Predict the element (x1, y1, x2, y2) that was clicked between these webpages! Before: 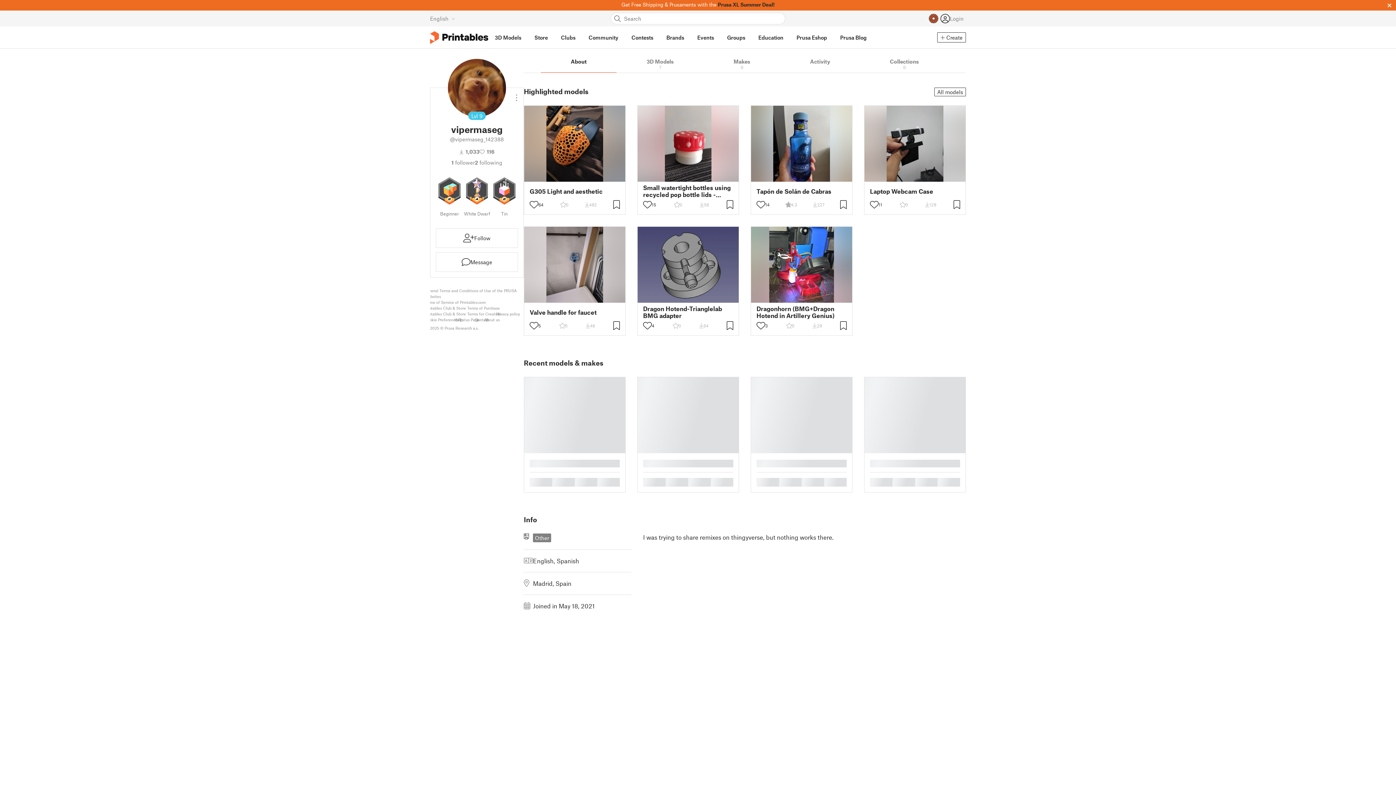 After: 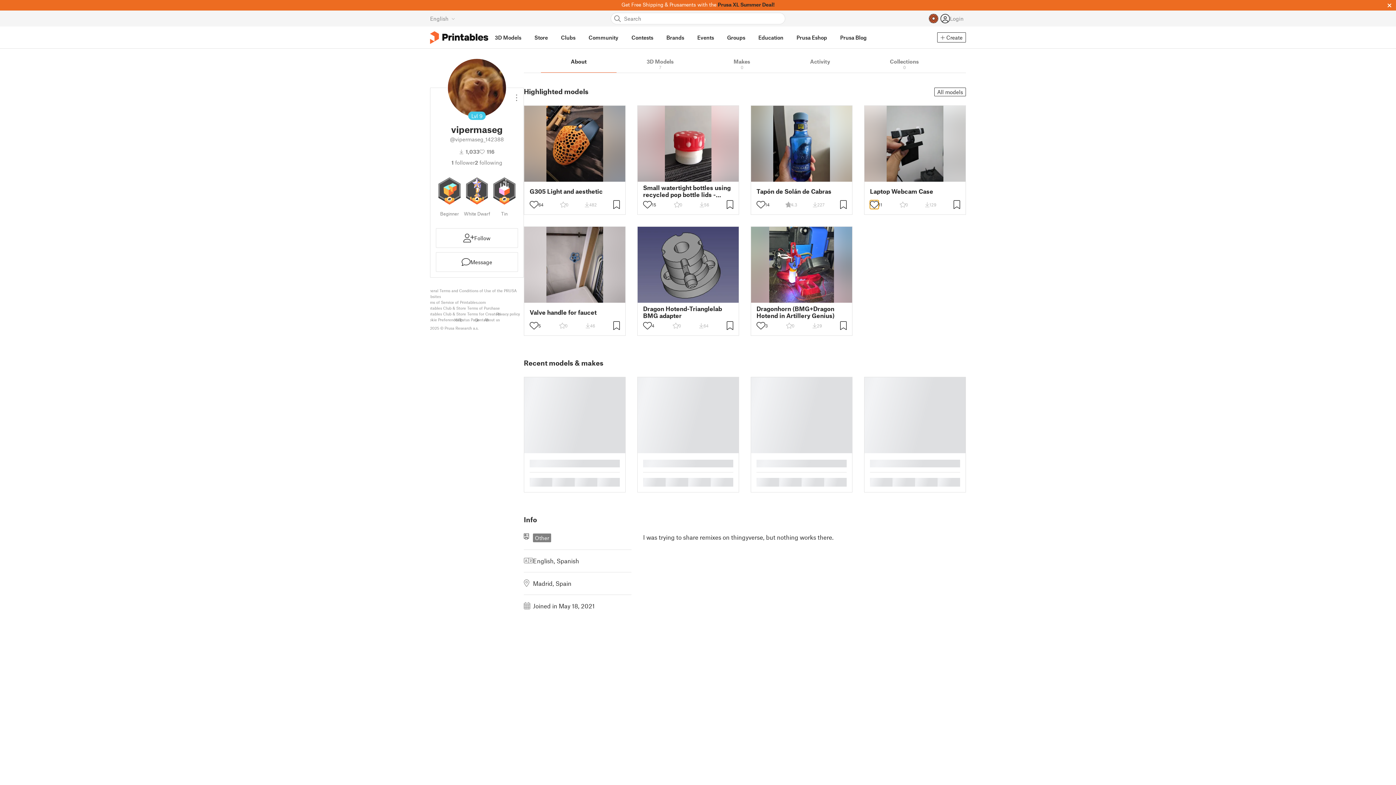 Action: bbox: (870, 200, 878, 209)